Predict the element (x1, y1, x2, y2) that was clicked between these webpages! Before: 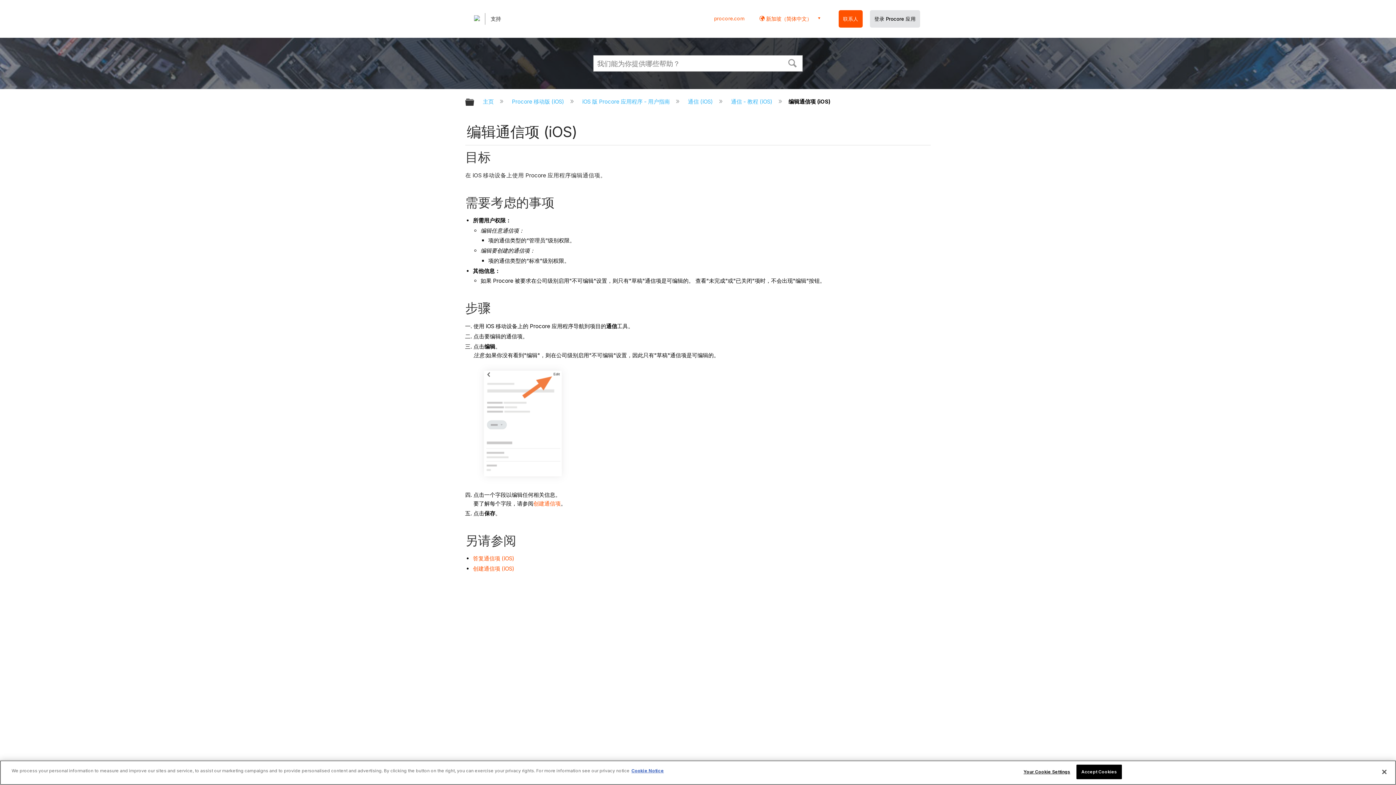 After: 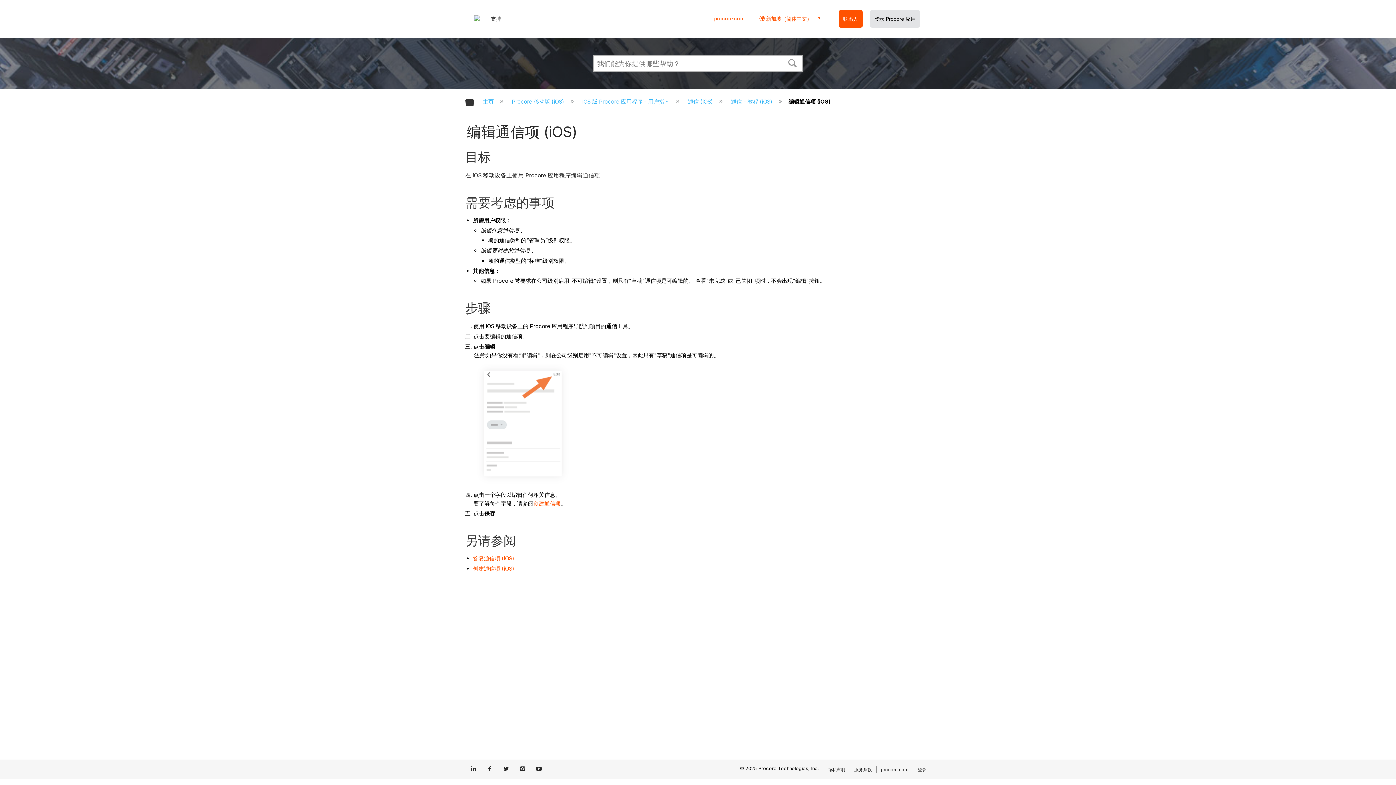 Action: bbox: (843, 16, 858, 21) label: 联系人